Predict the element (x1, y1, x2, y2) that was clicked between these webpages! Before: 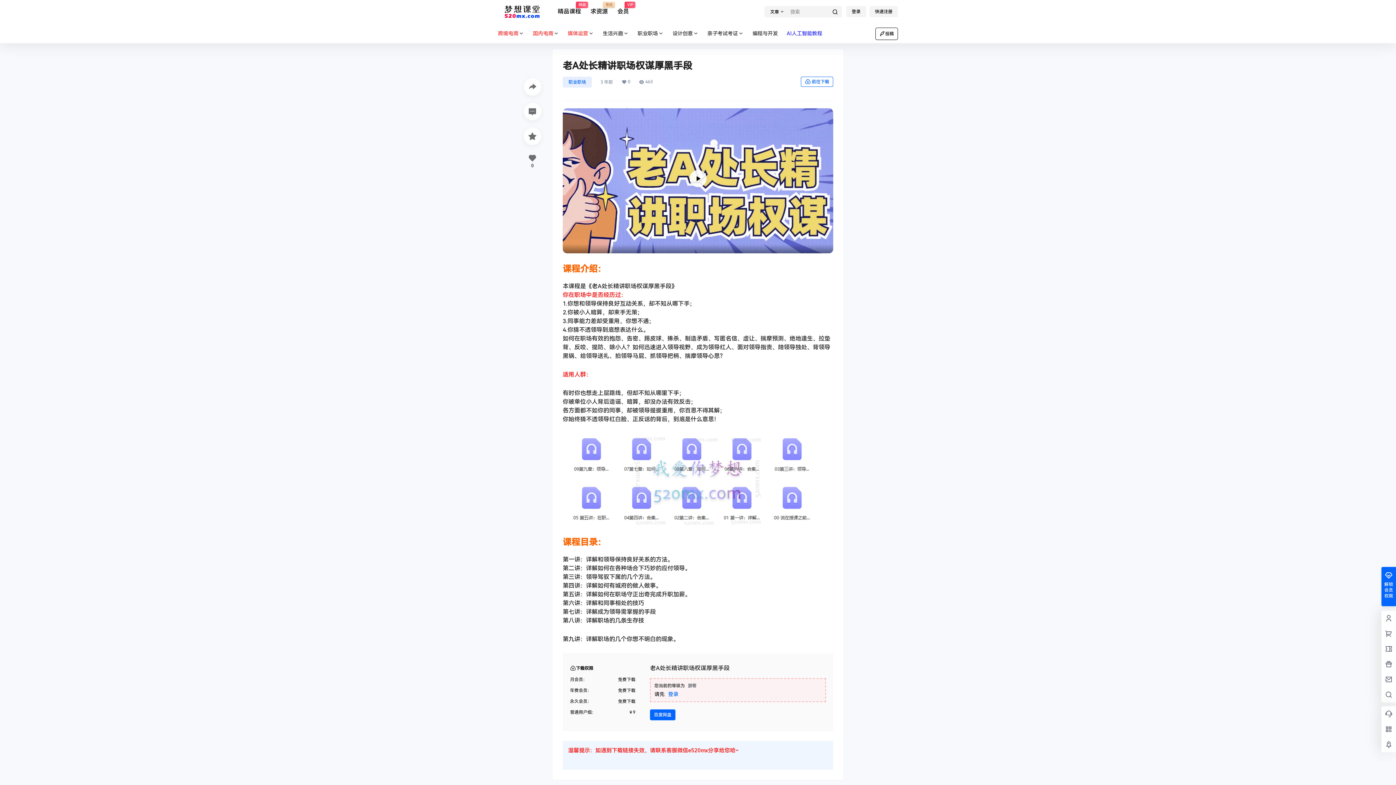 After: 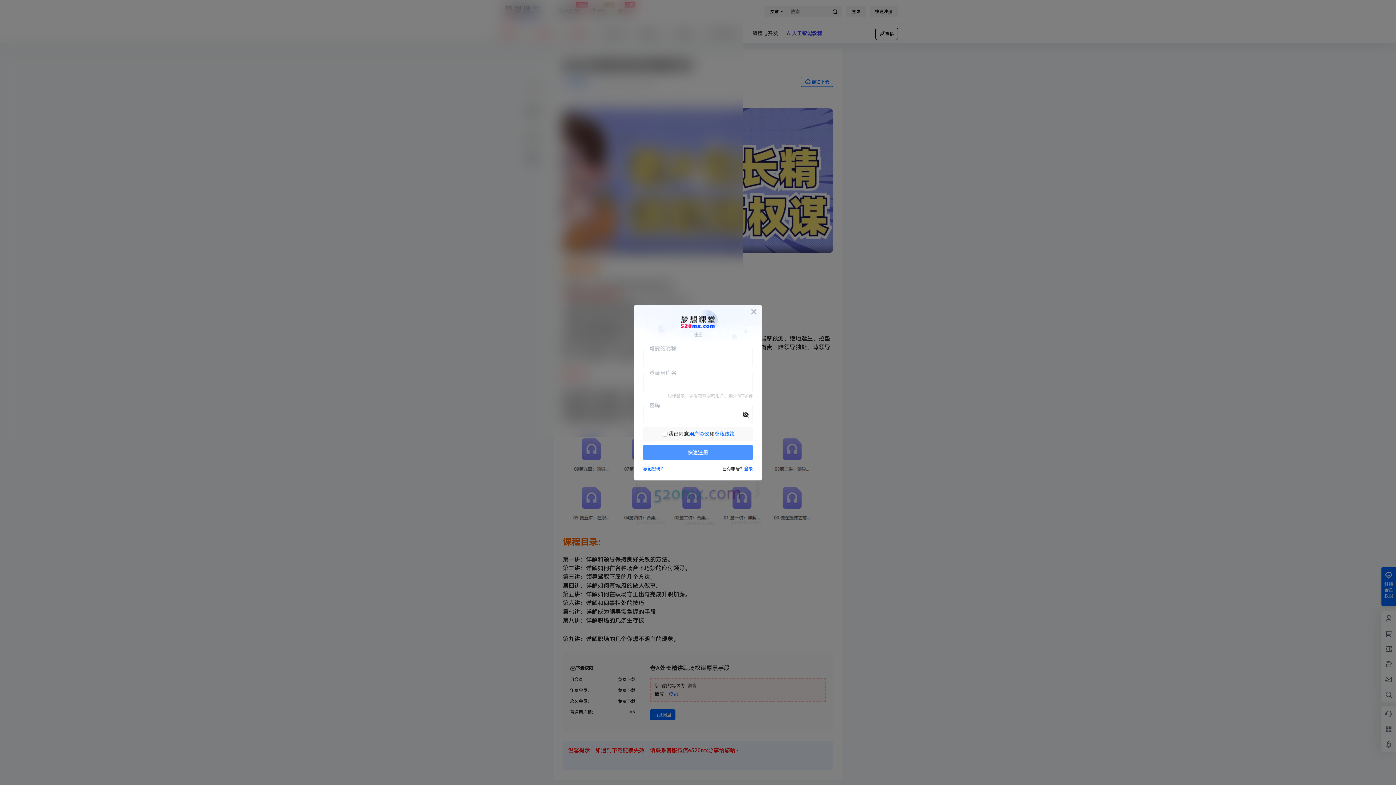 Action: bbox: (869, 6, 898, 17) label: 快速注册